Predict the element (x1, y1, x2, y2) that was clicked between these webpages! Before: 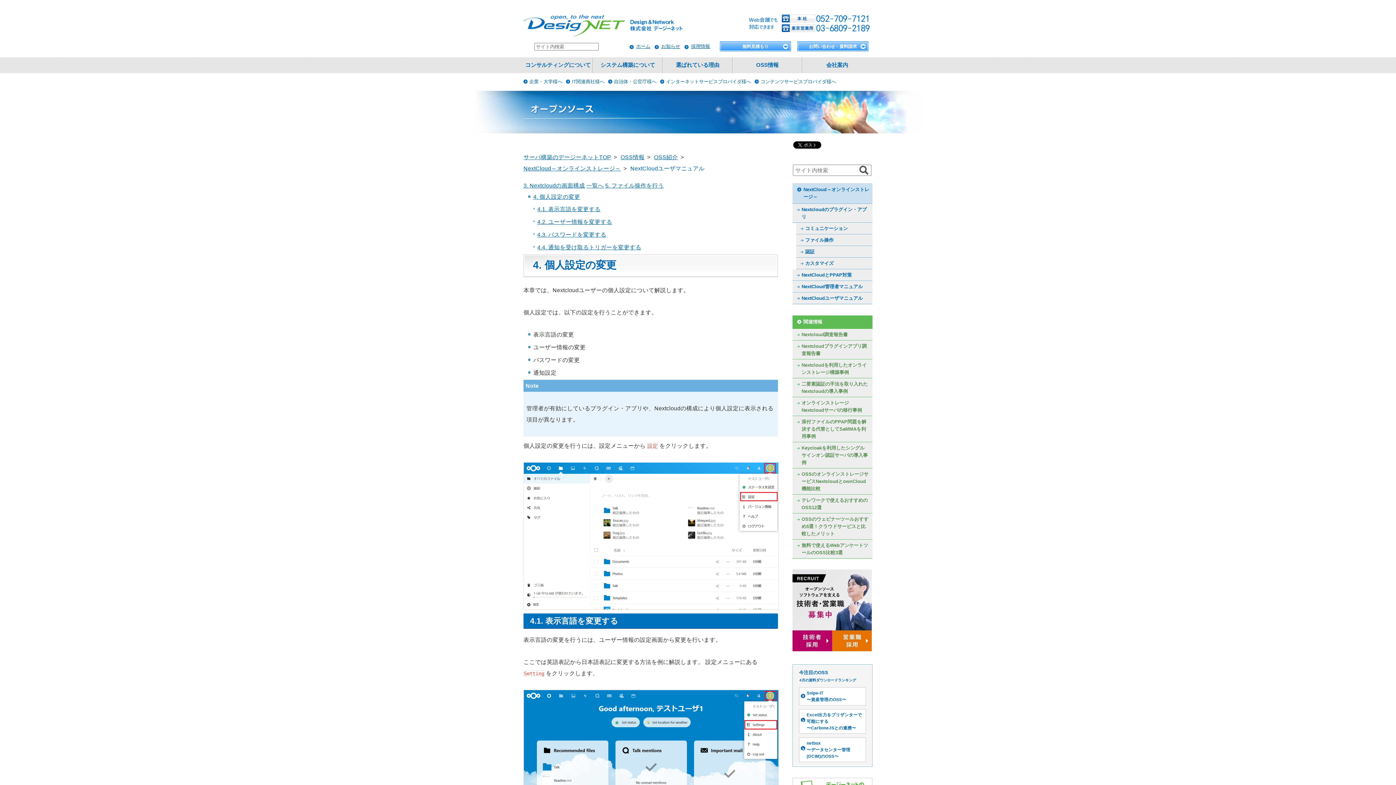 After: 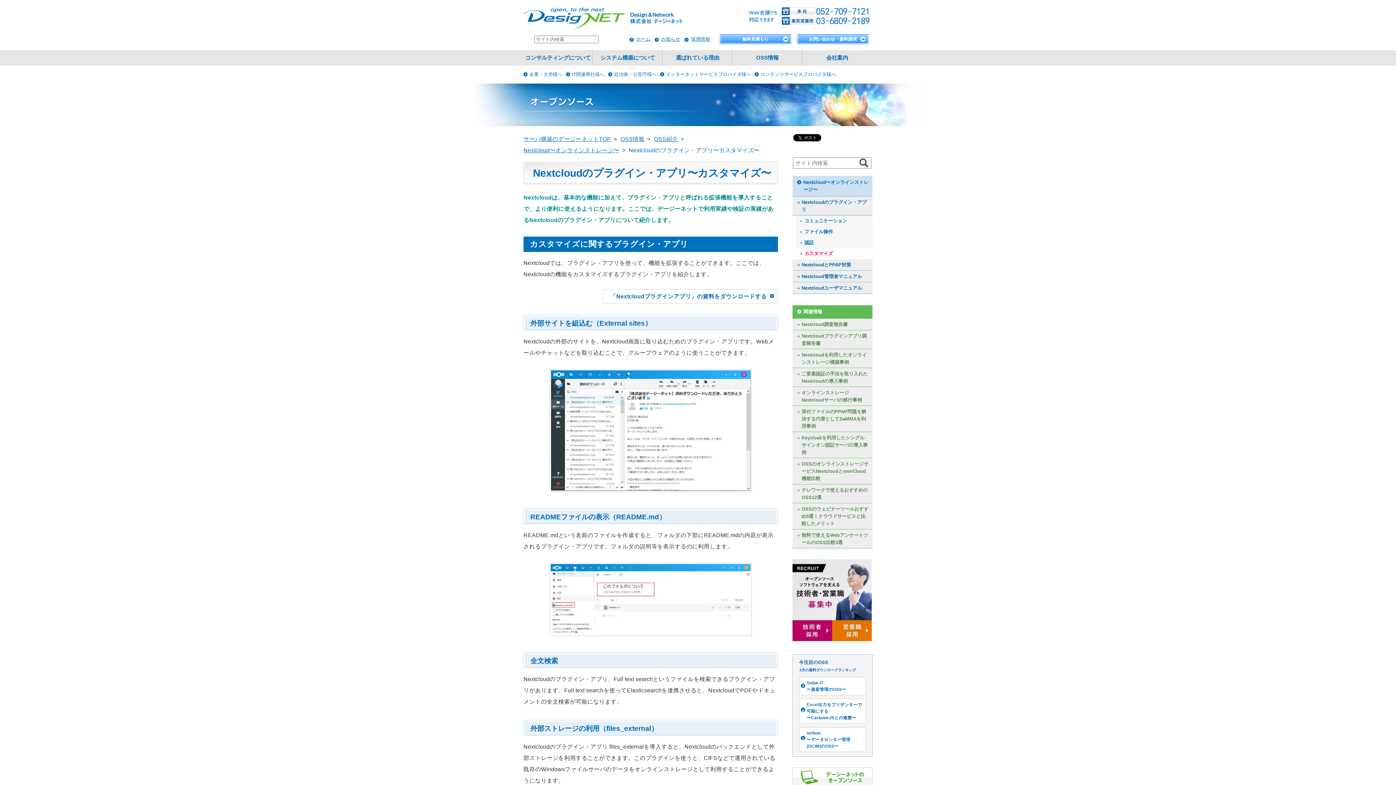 Action: label: カスタマイズ bbox: (796, 257, 872, 269)